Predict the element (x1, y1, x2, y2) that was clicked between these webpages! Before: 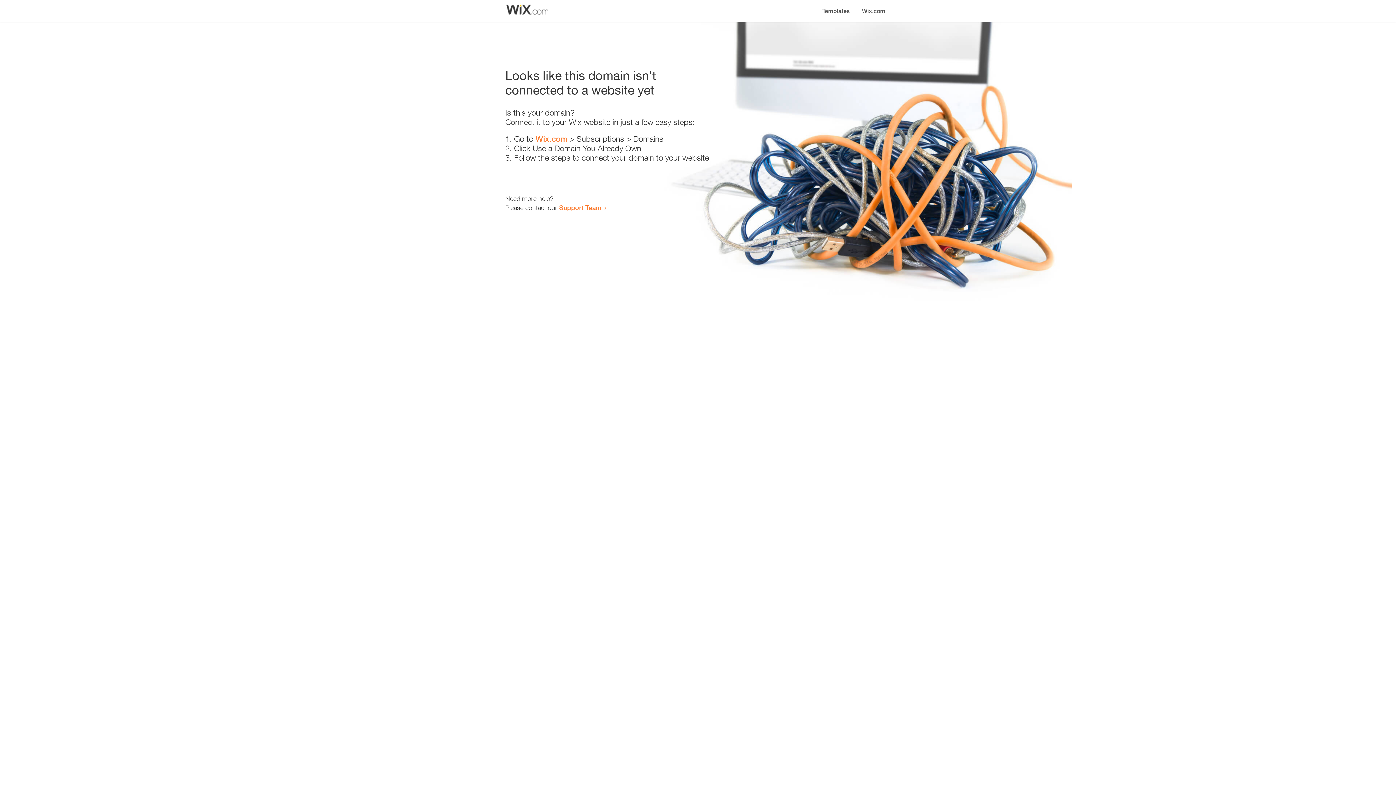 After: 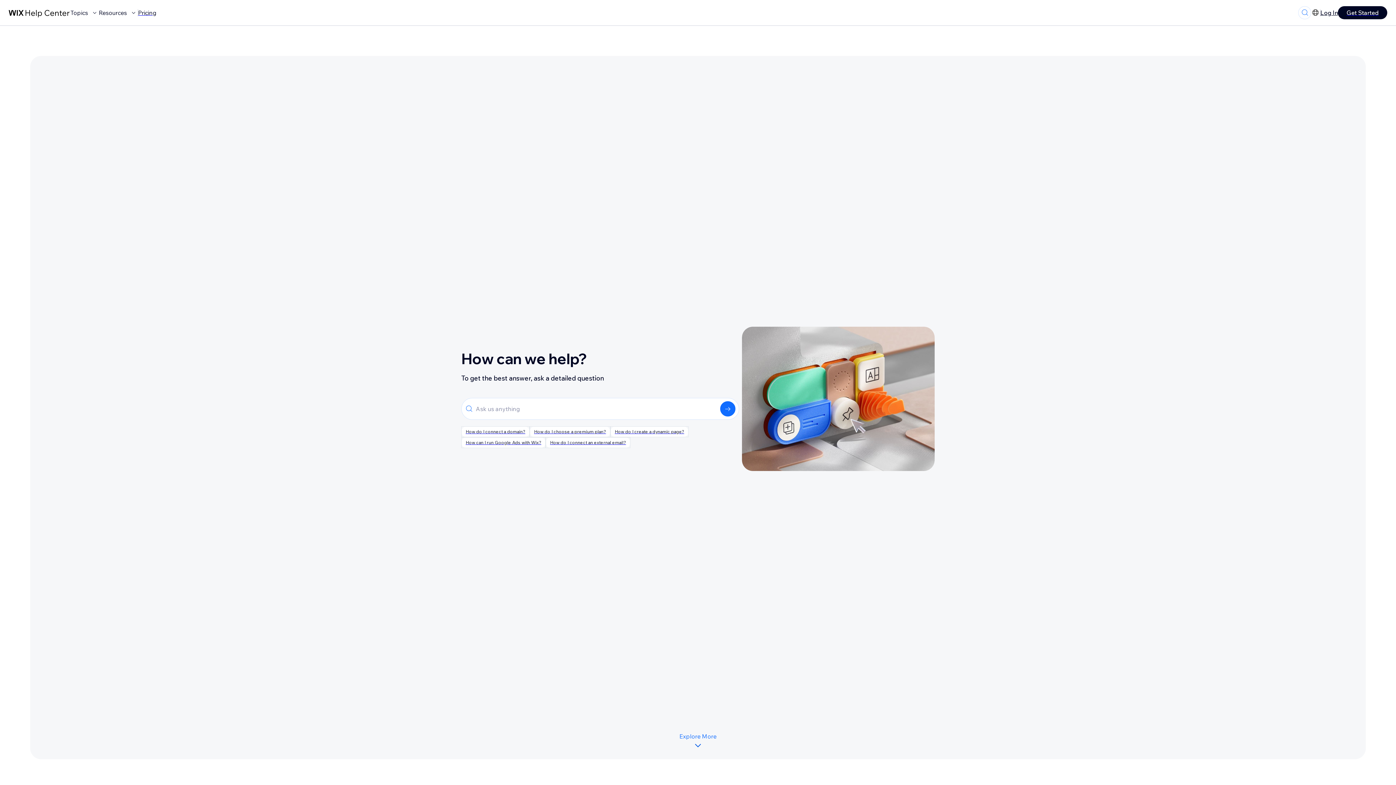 Action: bbox: (559, 203, 601, 211) label: Support Team